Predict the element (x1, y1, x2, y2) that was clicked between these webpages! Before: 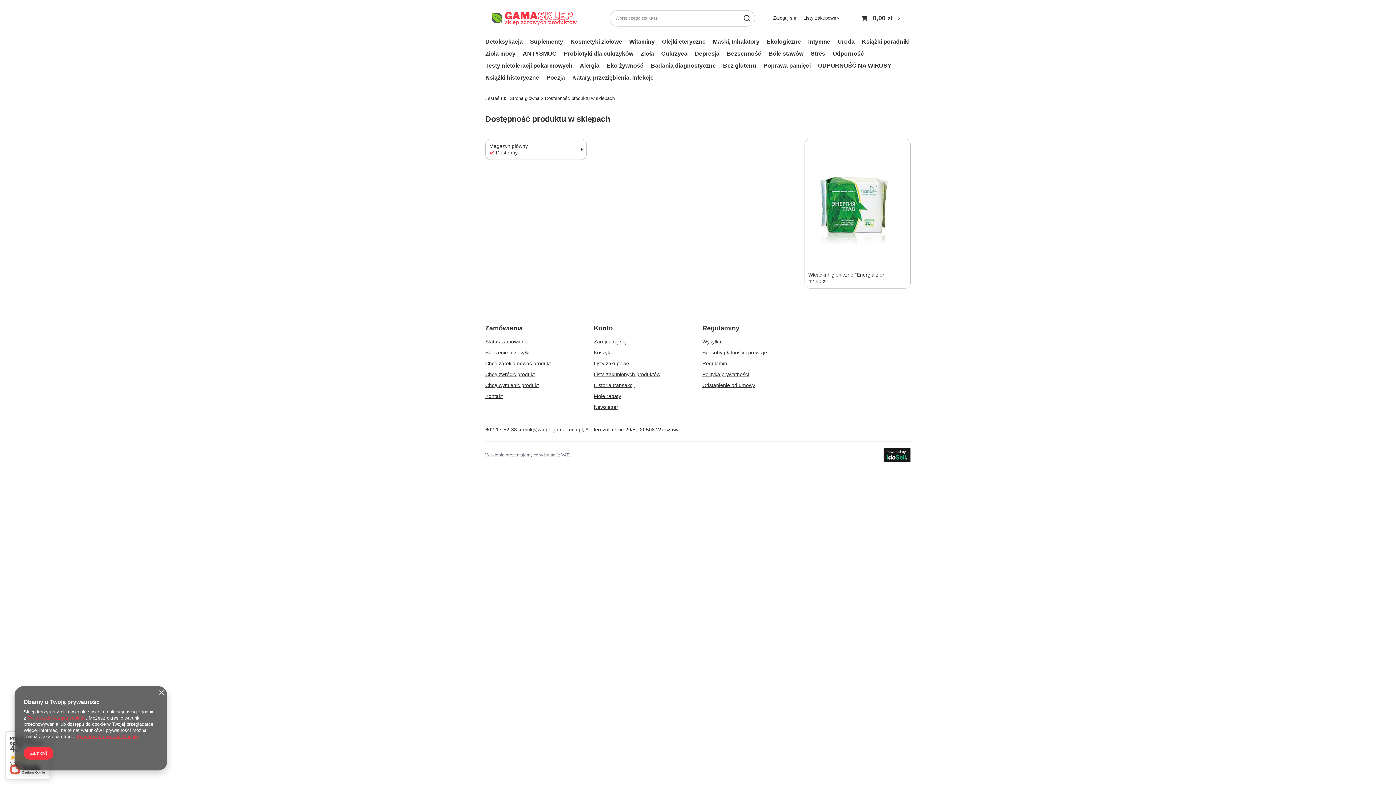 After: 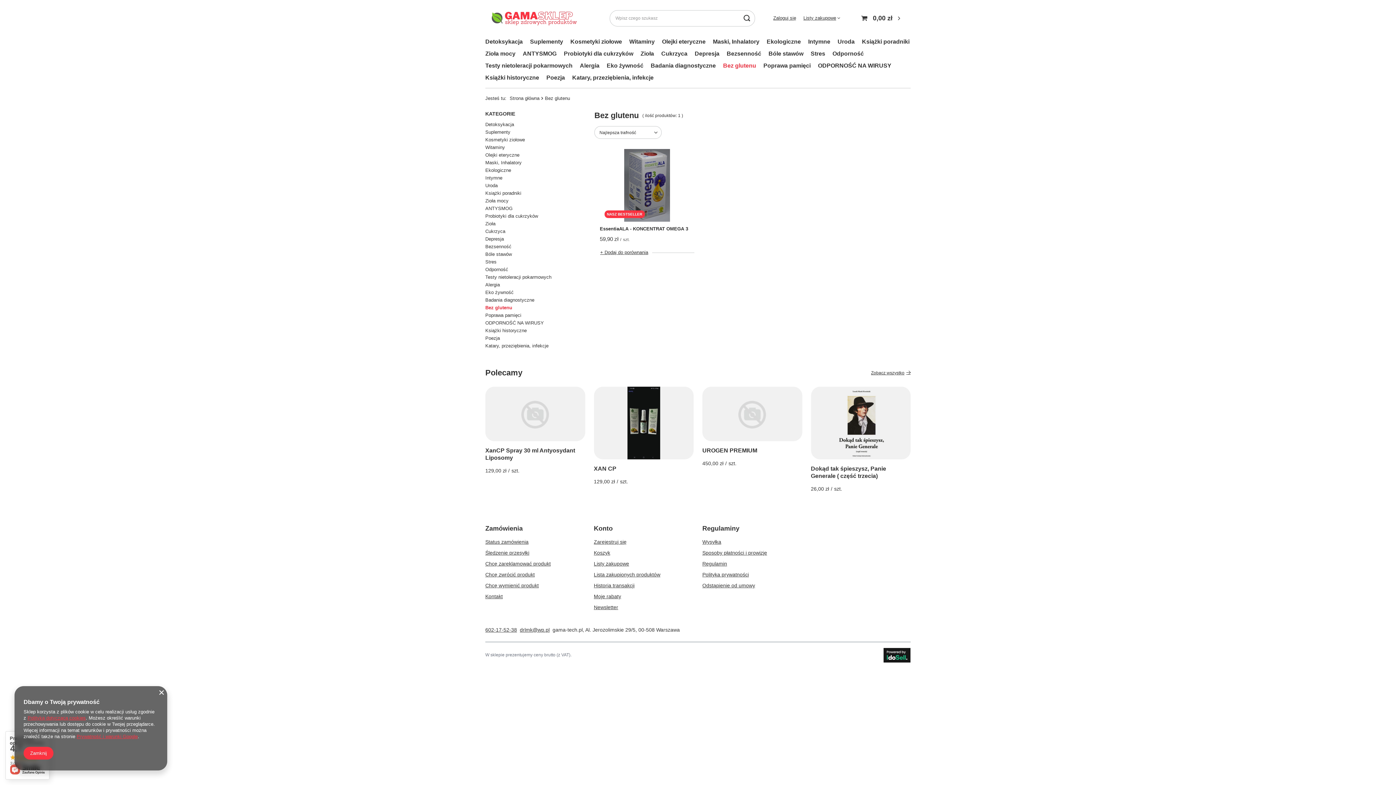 Action: bbox: (719, 60, 760, 72) label: Bez glutenu